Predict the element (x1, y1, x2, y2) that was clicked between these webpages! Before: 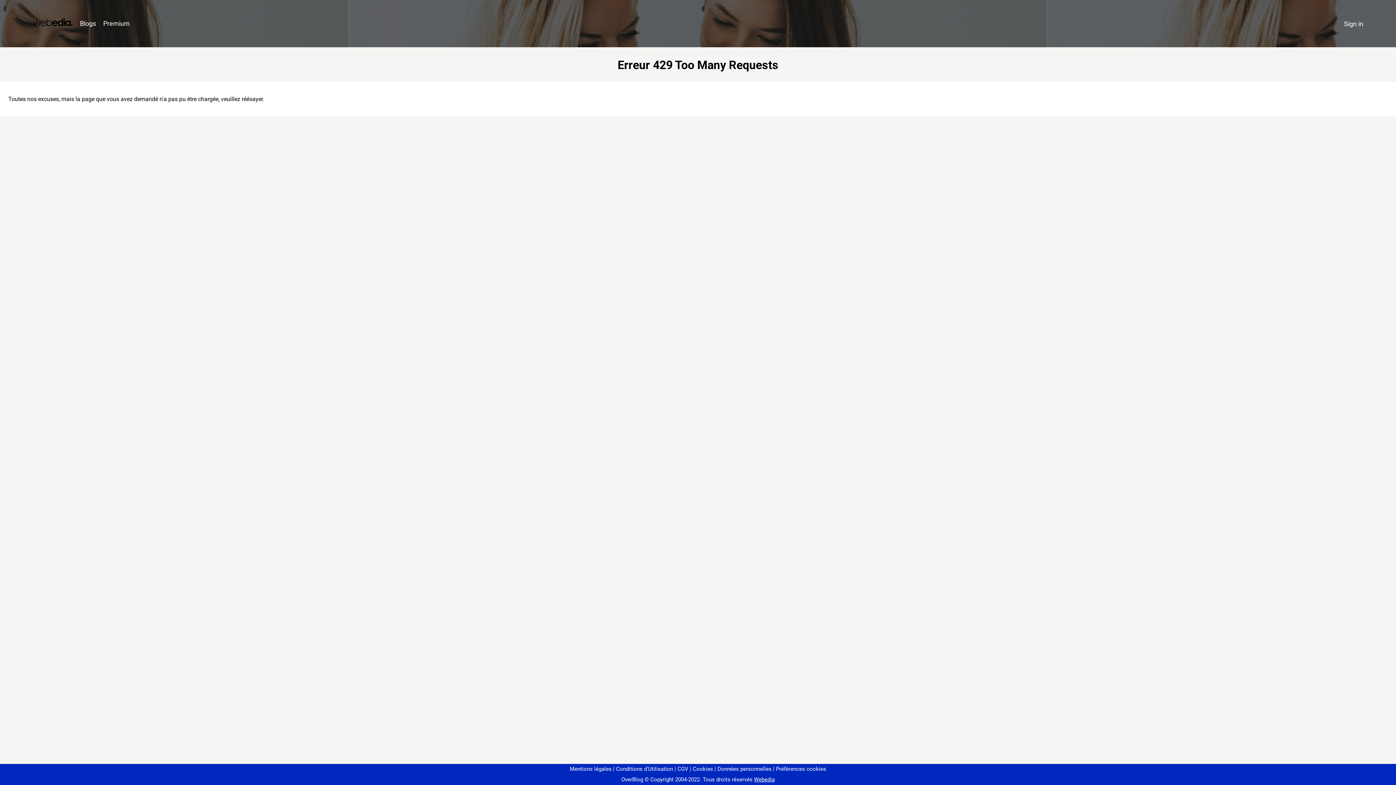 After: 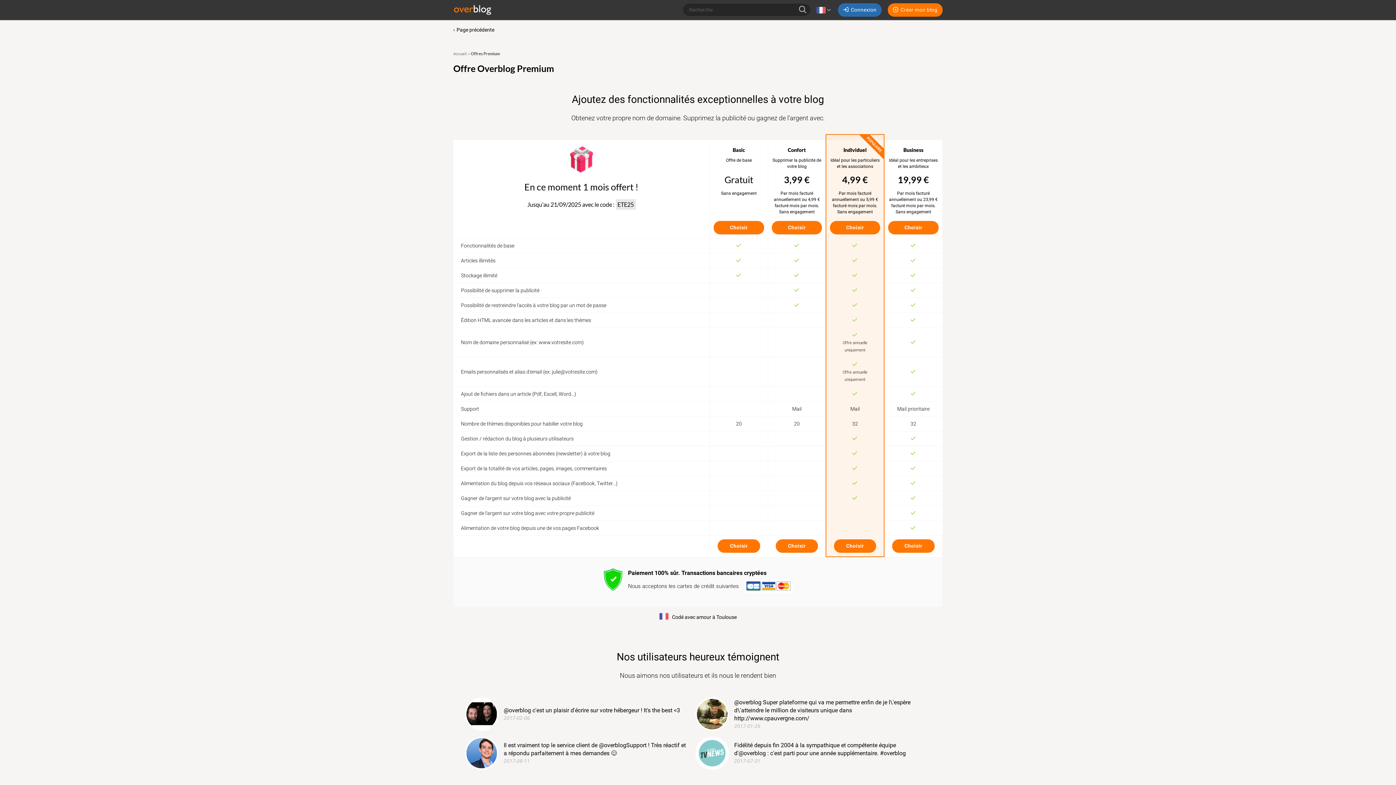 Action: label: Premium bbox: (99, 16, 133, 31)